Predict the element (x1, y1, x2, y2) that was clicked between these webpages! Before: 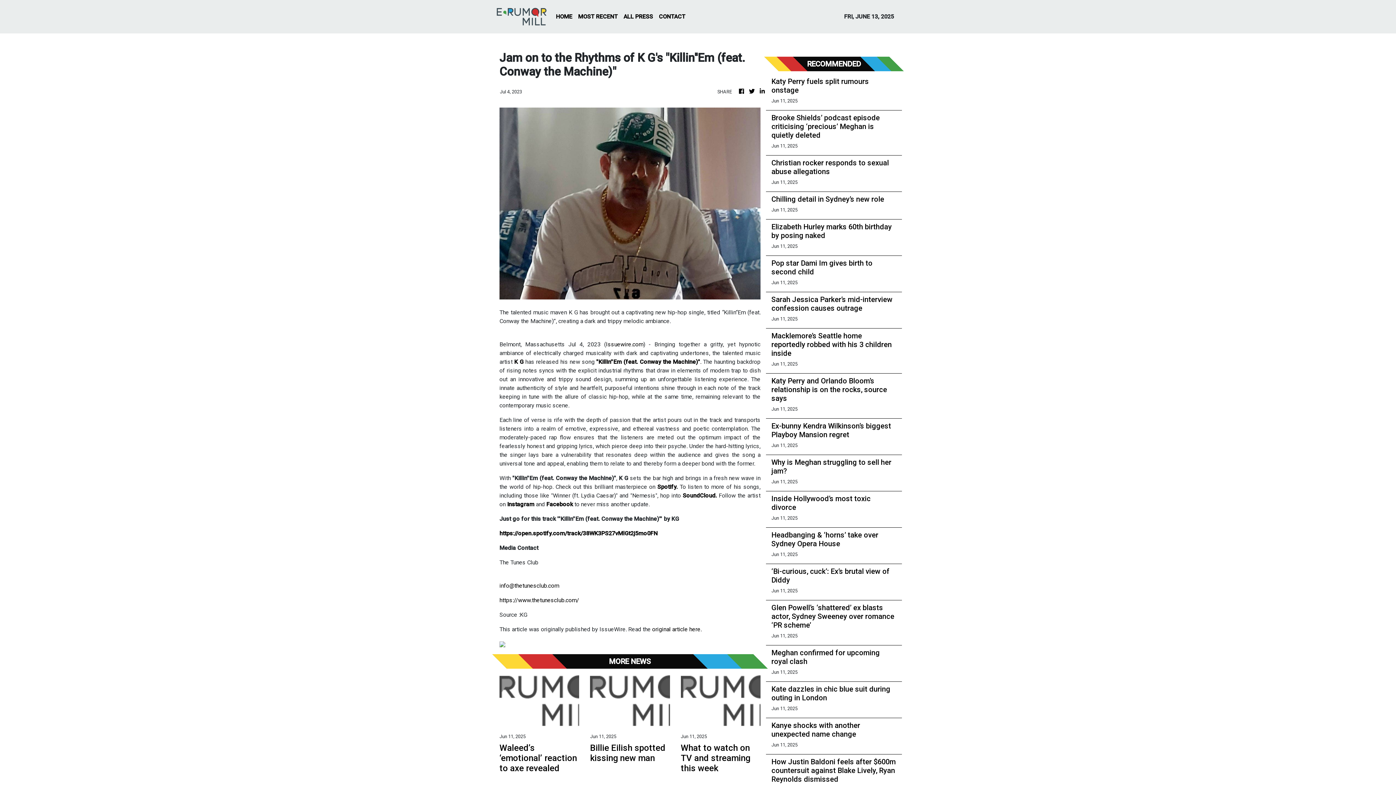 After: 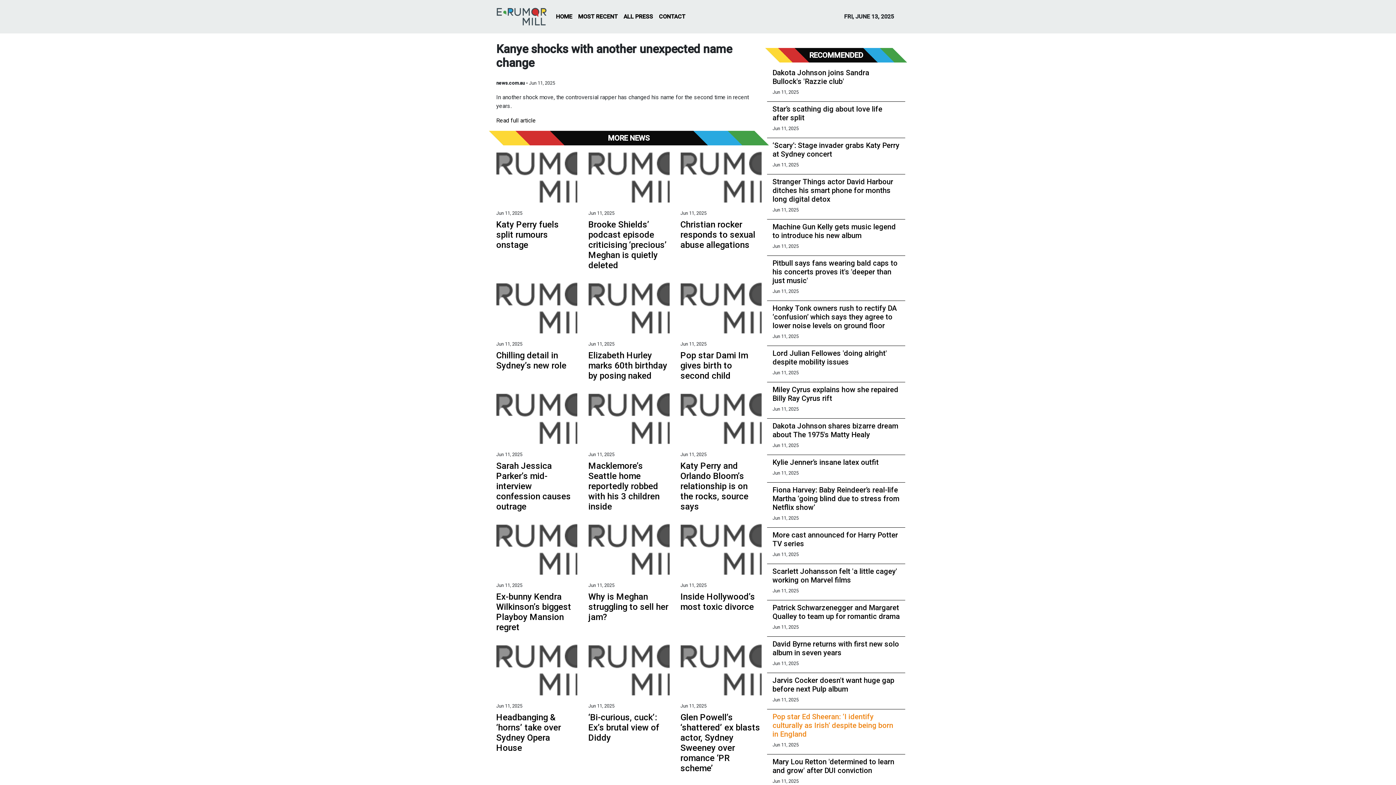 Action: bbox: (771, 721, 896, 738) label: Kanye shocks with another unexpected name change